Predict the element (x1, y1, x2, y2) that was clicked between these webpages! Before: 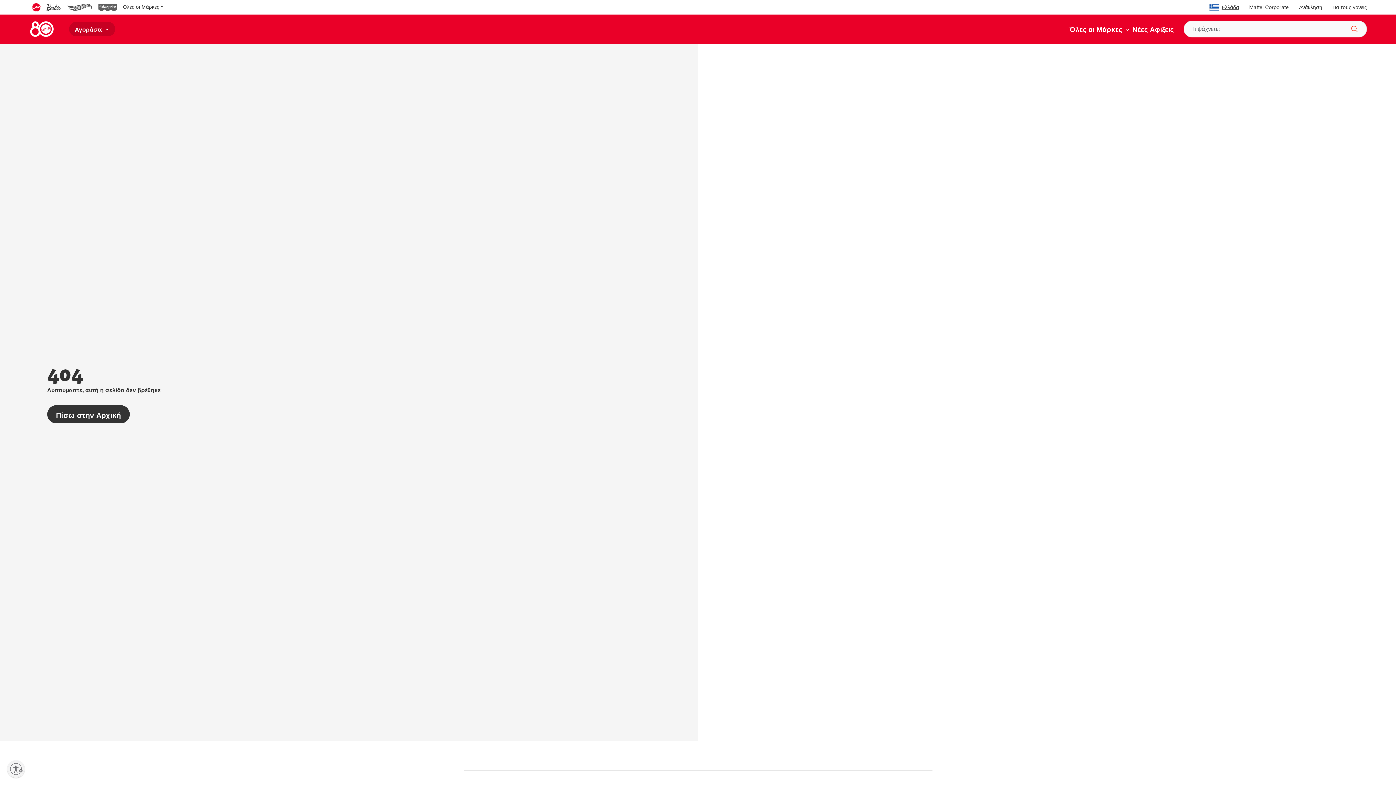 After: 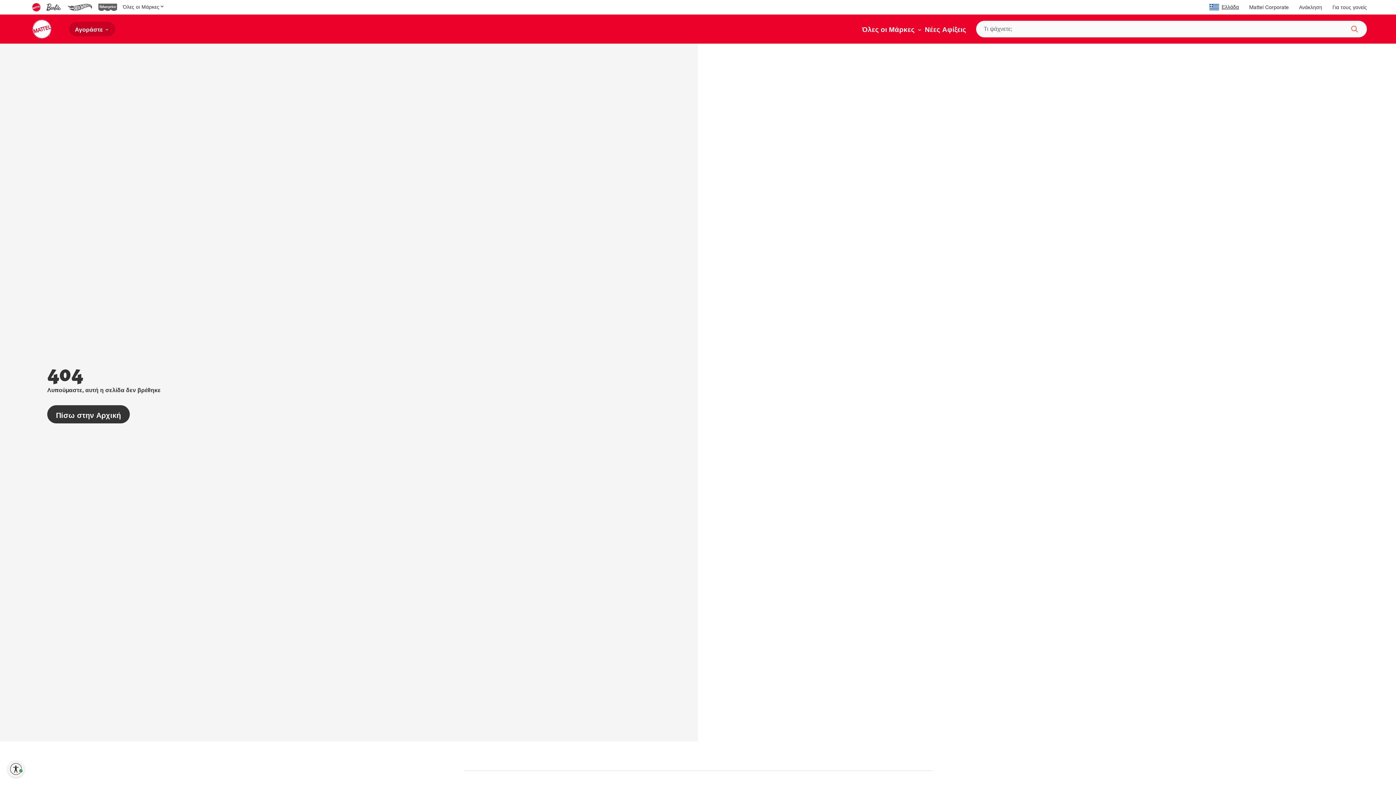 Action: label: Ενεργοποίηση προσβασιμότητας bbox: (7, 760, 24, 778)